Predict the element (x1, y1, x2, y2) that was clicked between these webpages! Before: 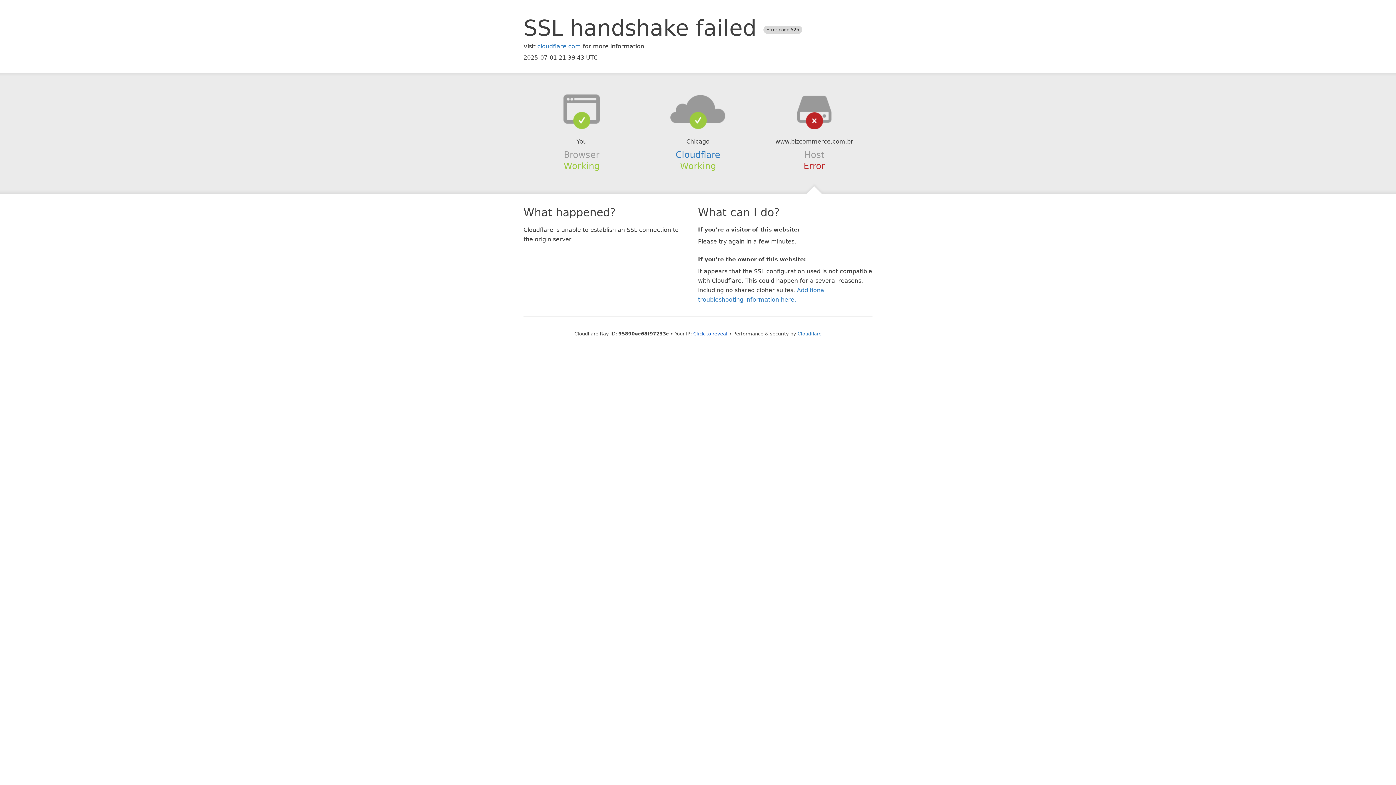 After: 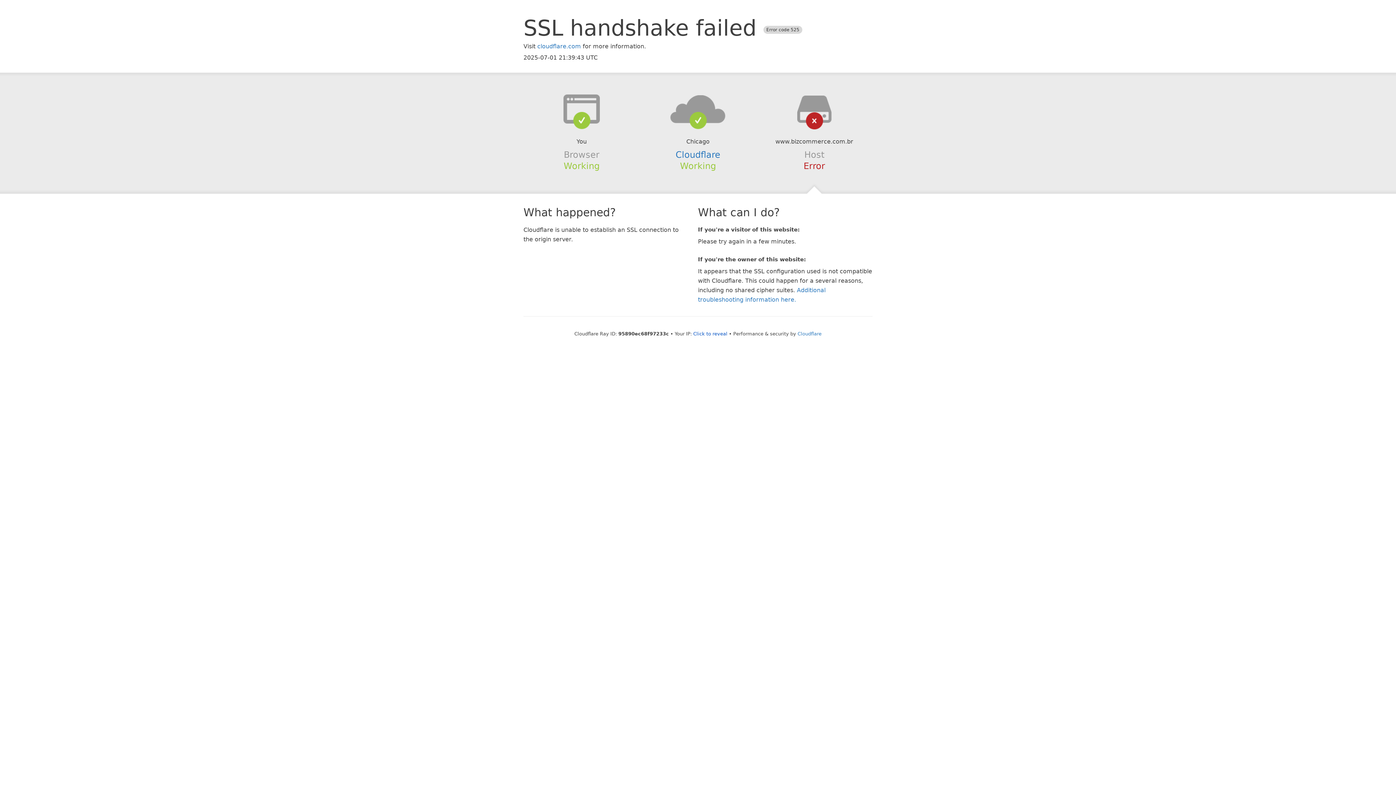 Action: bbox: (639, 94, 756, 123)